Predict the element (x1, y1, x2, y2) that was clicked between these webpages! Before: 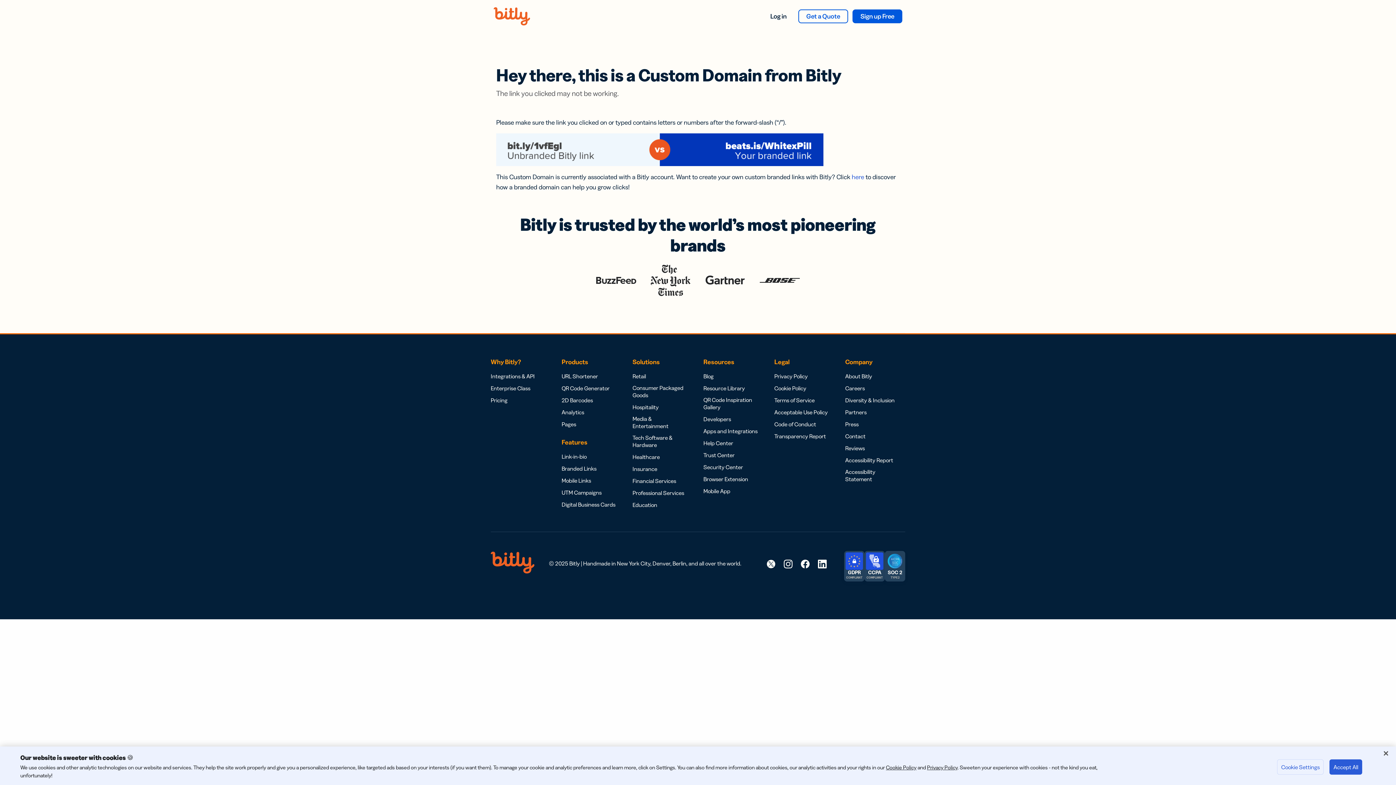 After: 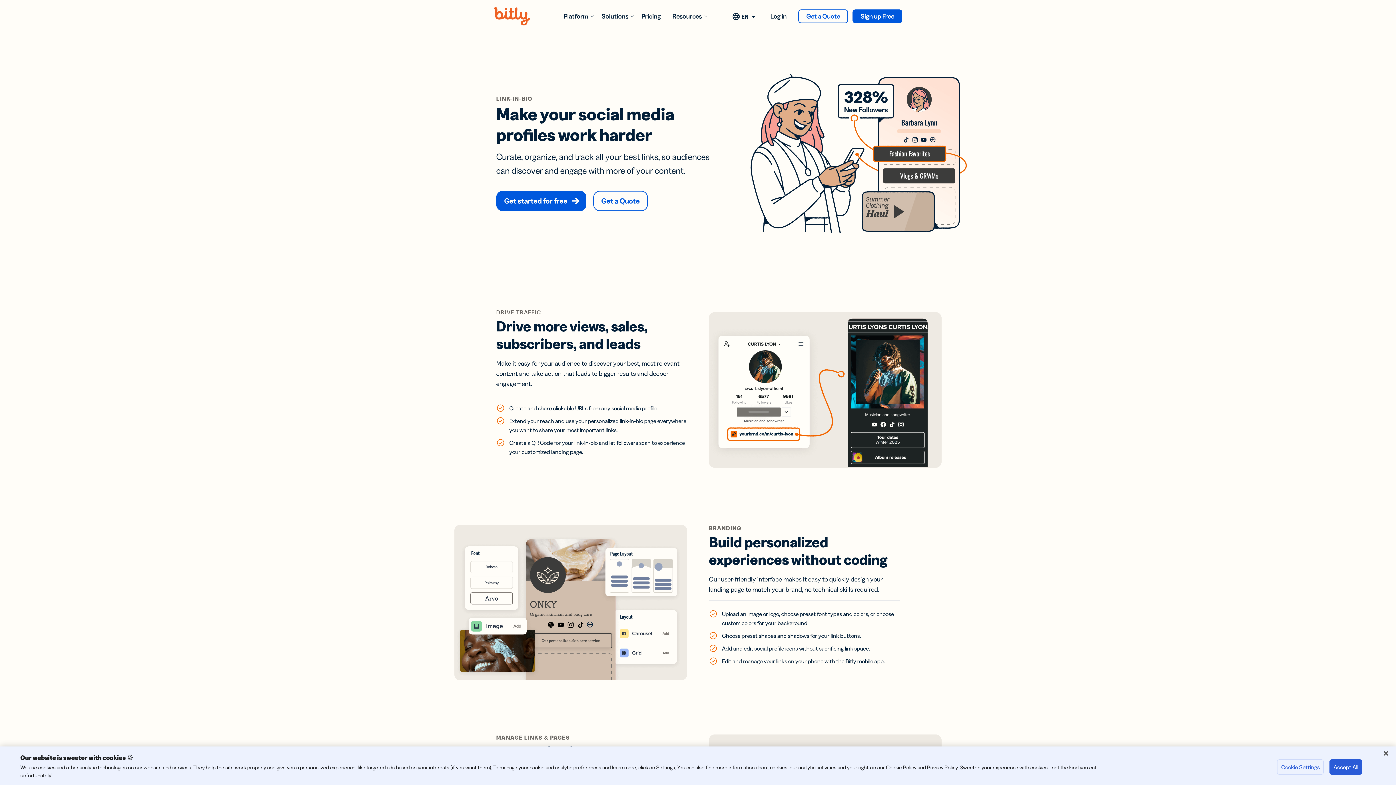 Action: label: Link-in-bio bbox: (561, 453, 586, 460)